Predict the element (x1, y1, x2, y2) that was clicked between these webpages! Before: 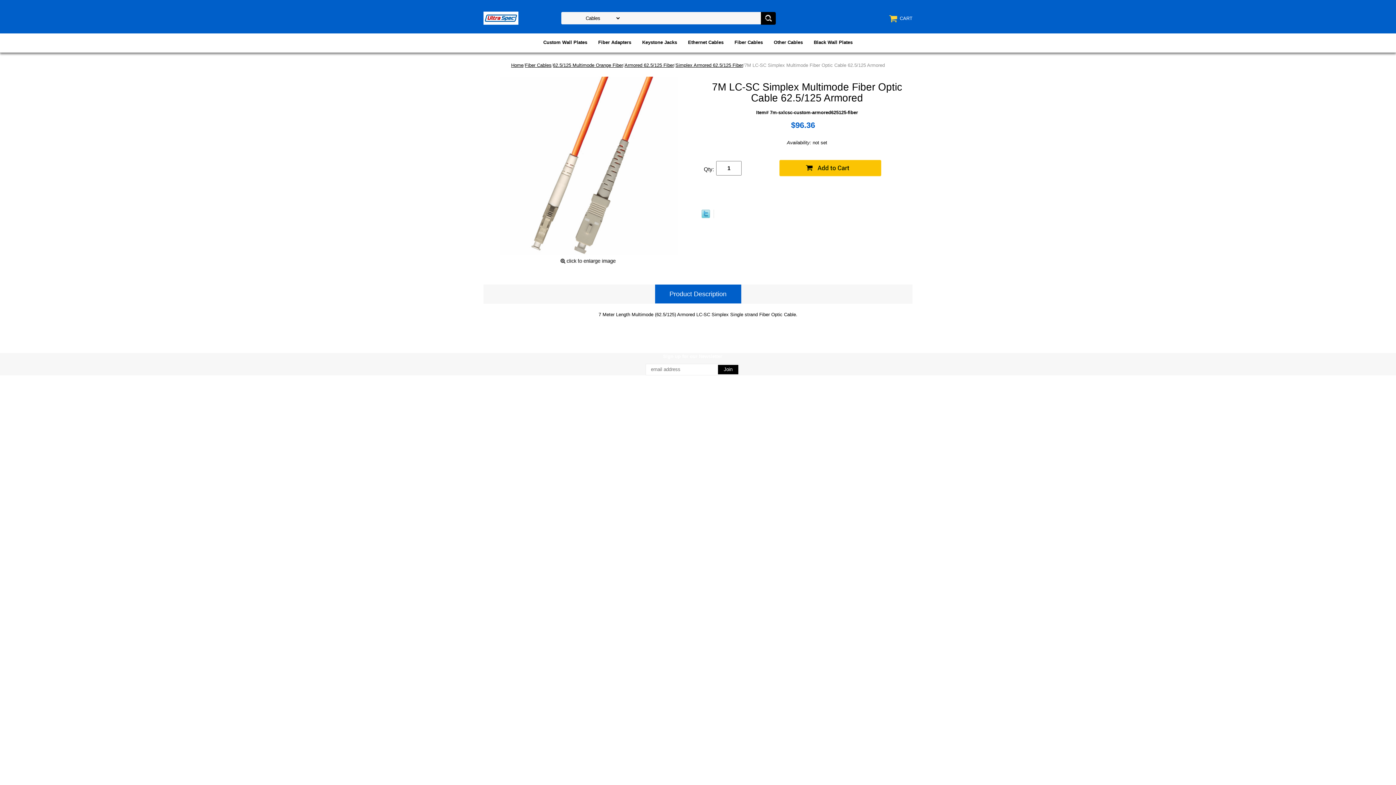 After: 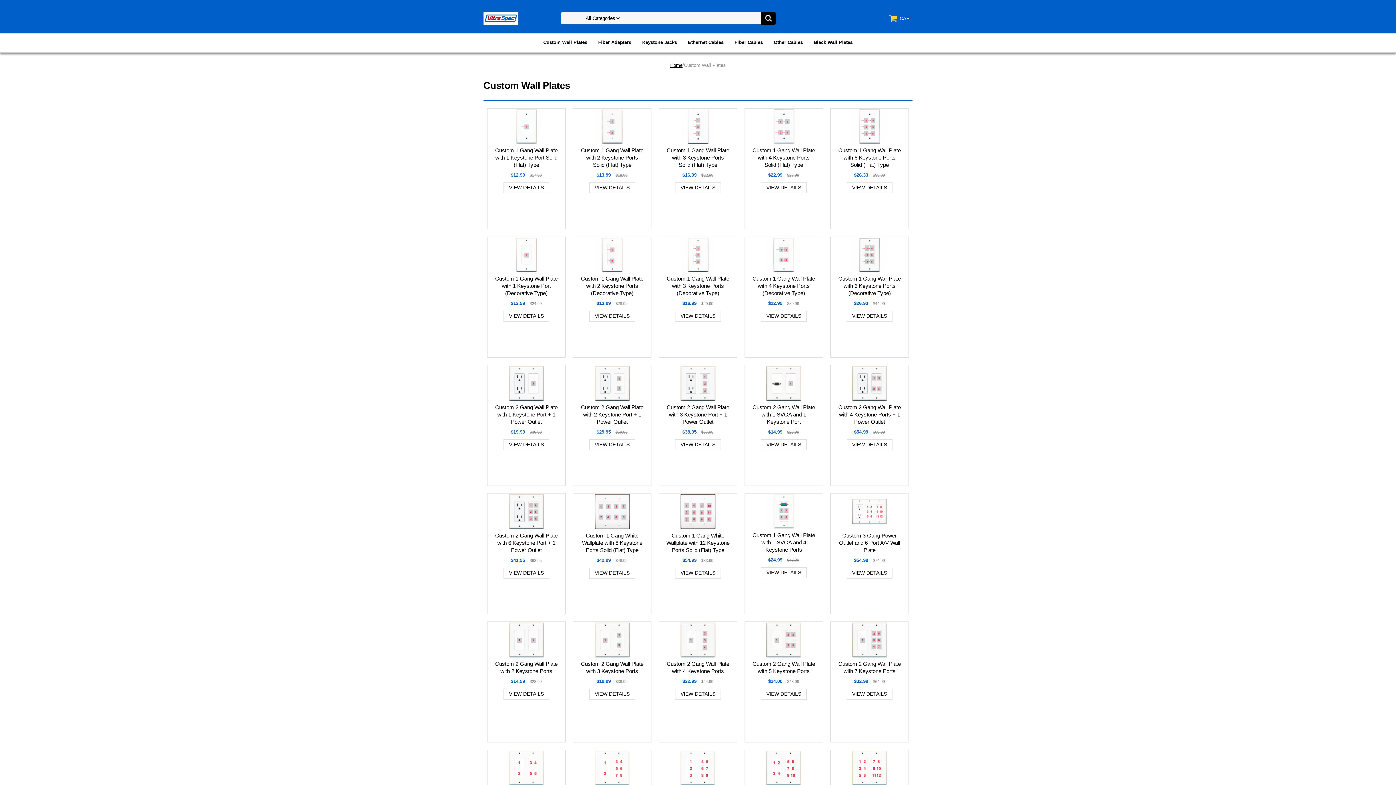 Action: label: Custom Wall Plates bbox: (538, 33, 592, 51)